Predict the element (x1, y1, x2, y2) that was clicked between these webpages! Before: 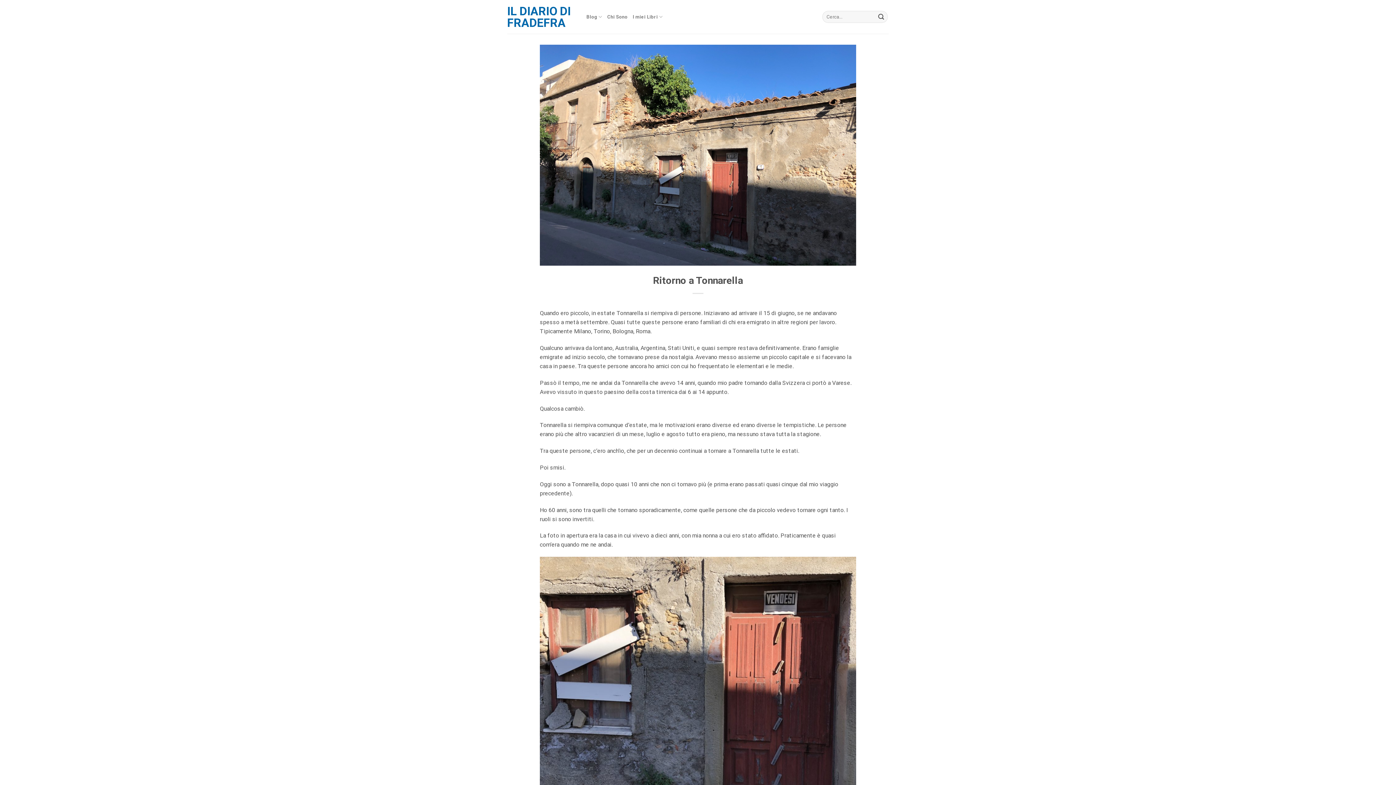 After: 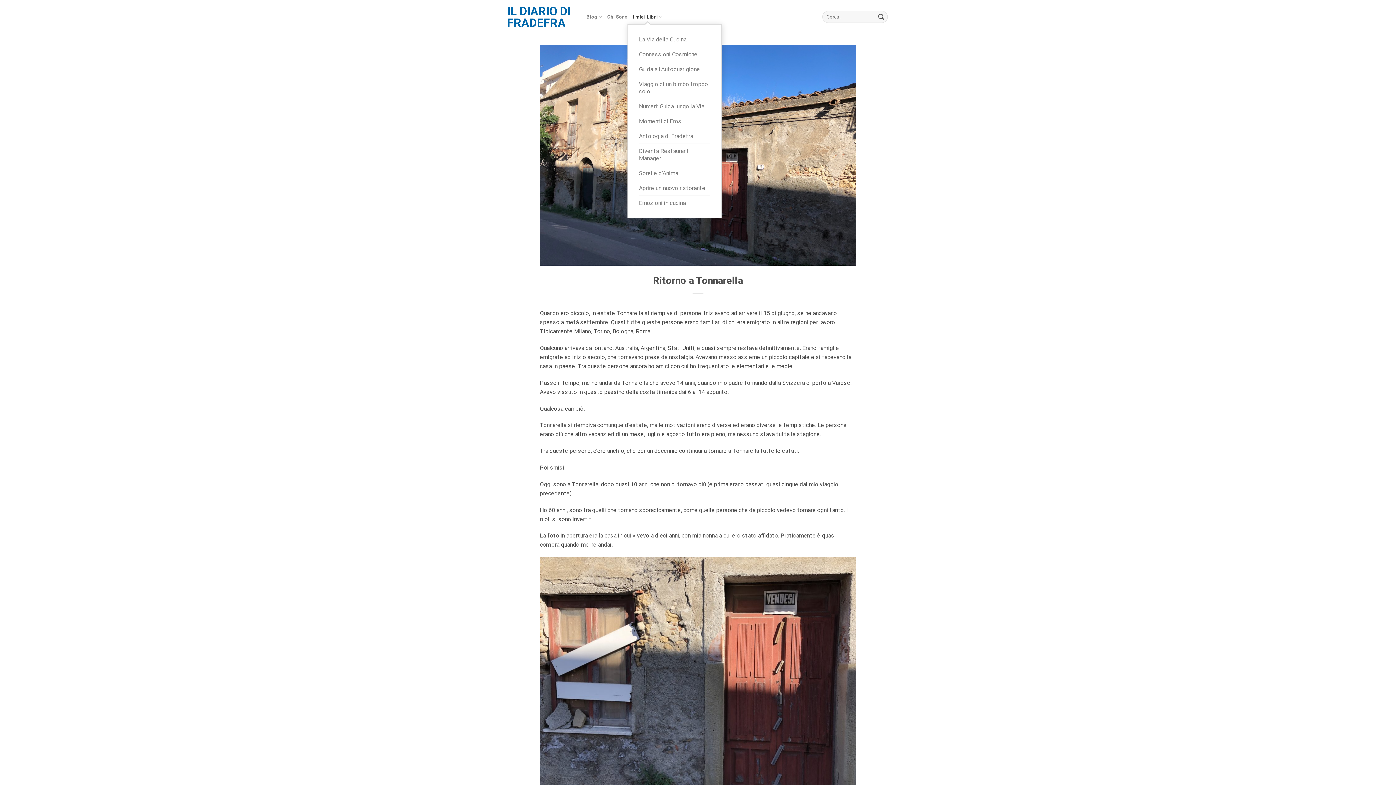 Action: bbox: (632, 9, 662, 24) label: I miei Libri